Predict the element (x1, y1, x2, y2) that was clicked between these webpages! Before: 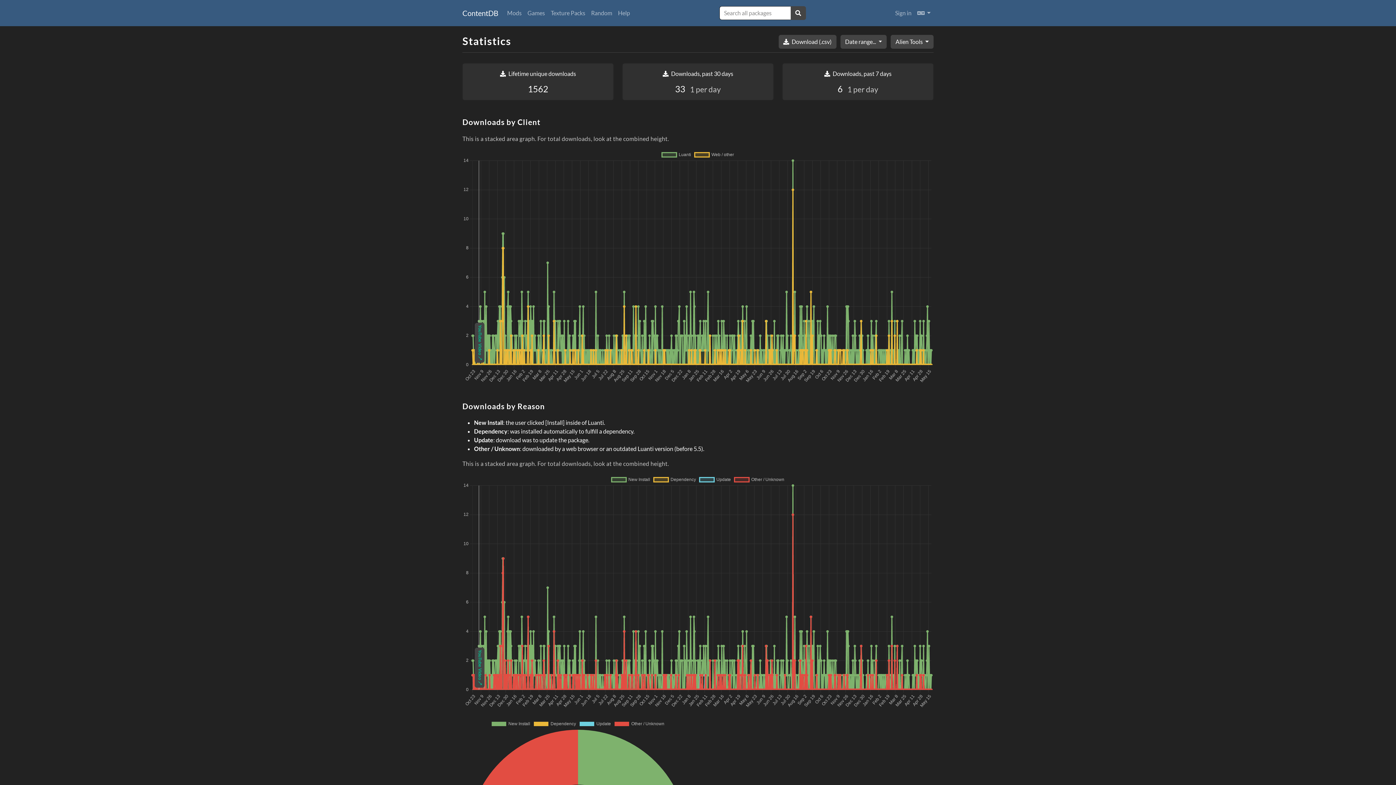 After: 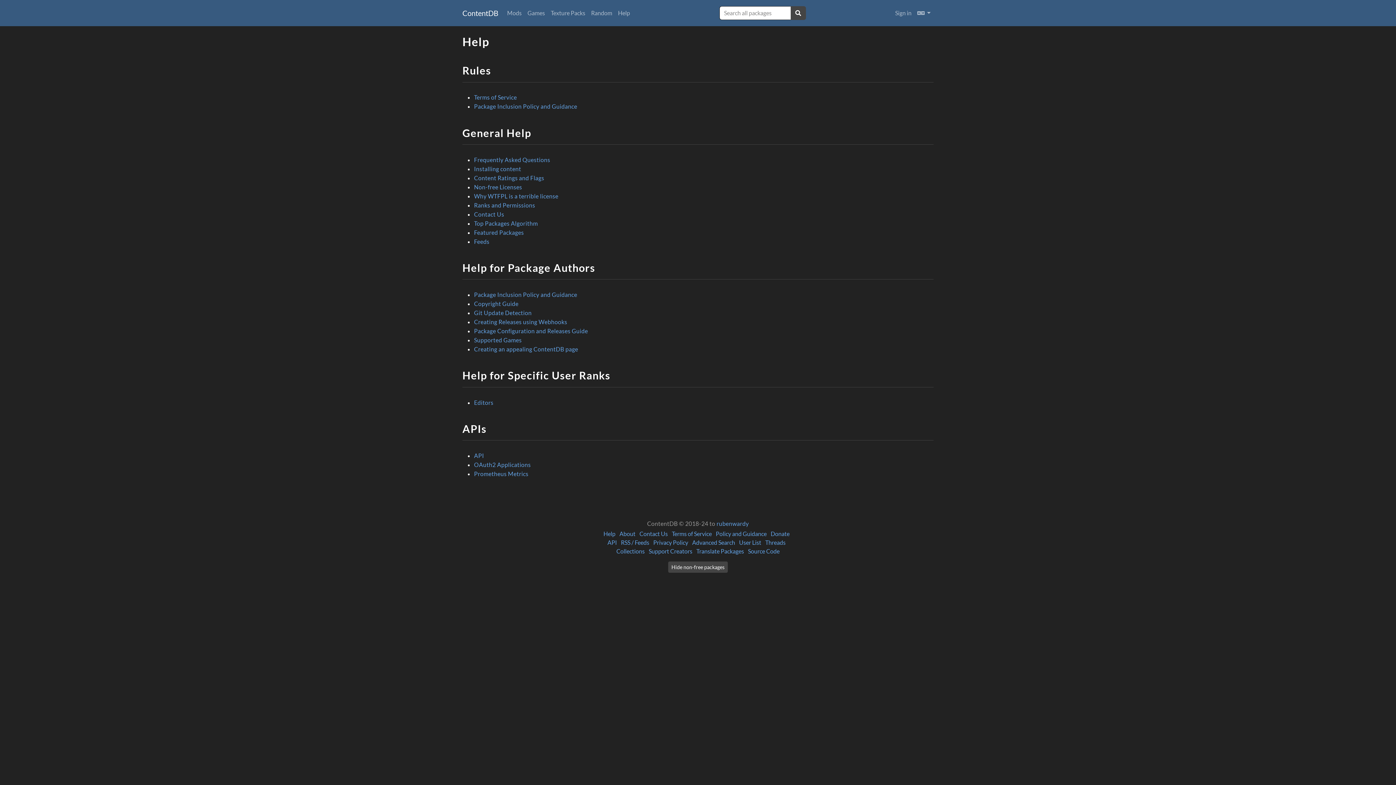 Action: bbox: (615, 5, 633, 20) label: Help